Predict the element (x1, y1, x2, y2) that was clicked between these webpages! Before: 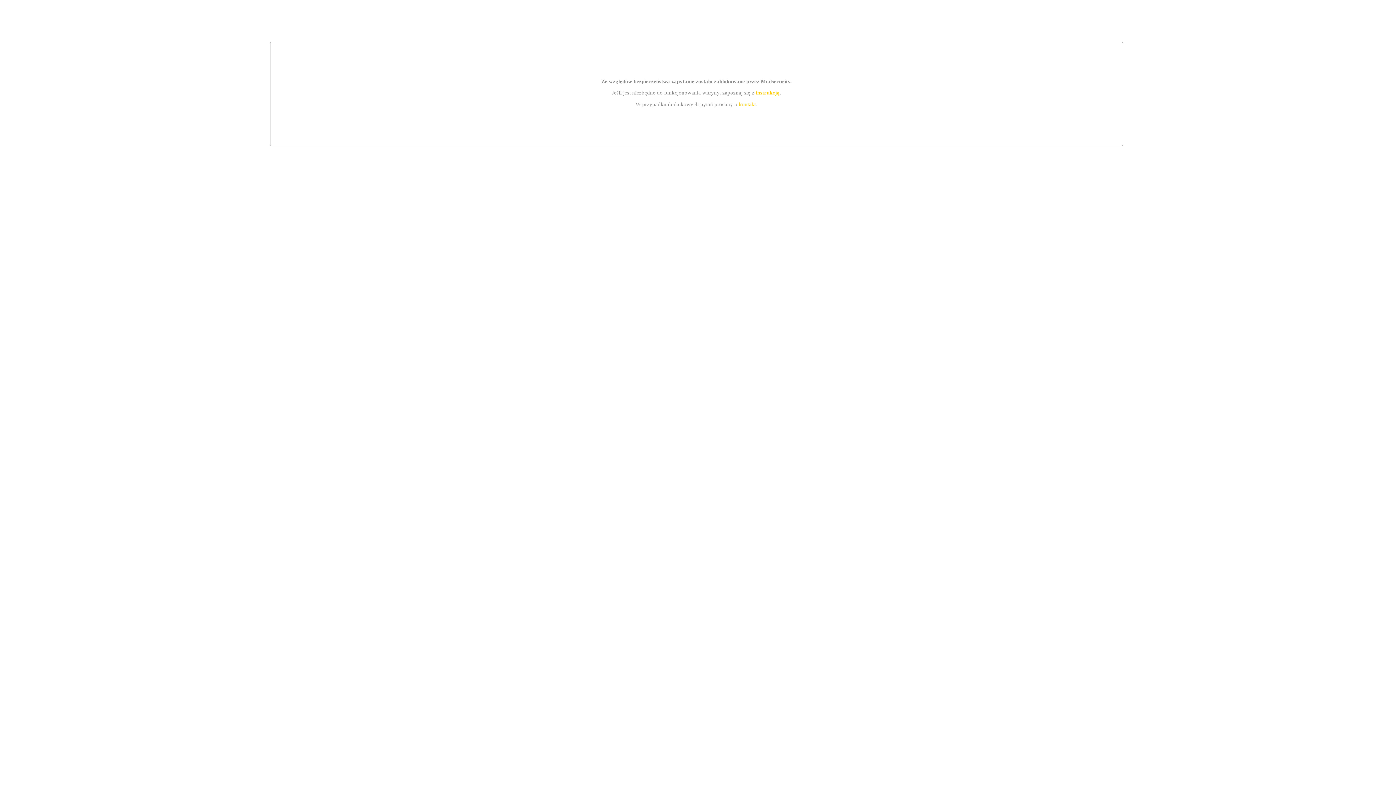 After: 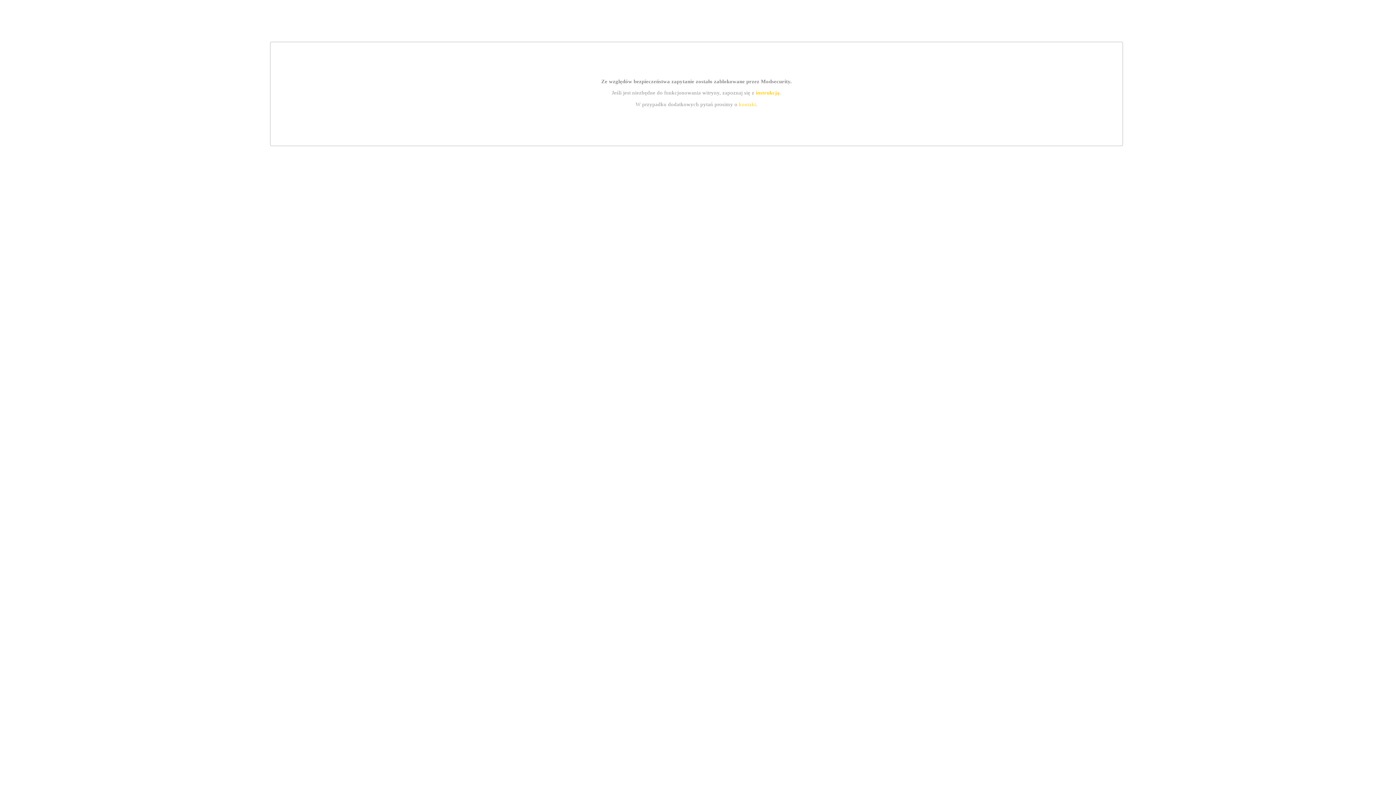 Action: label: instrukcją bbox: (755, 89, 779, 95)